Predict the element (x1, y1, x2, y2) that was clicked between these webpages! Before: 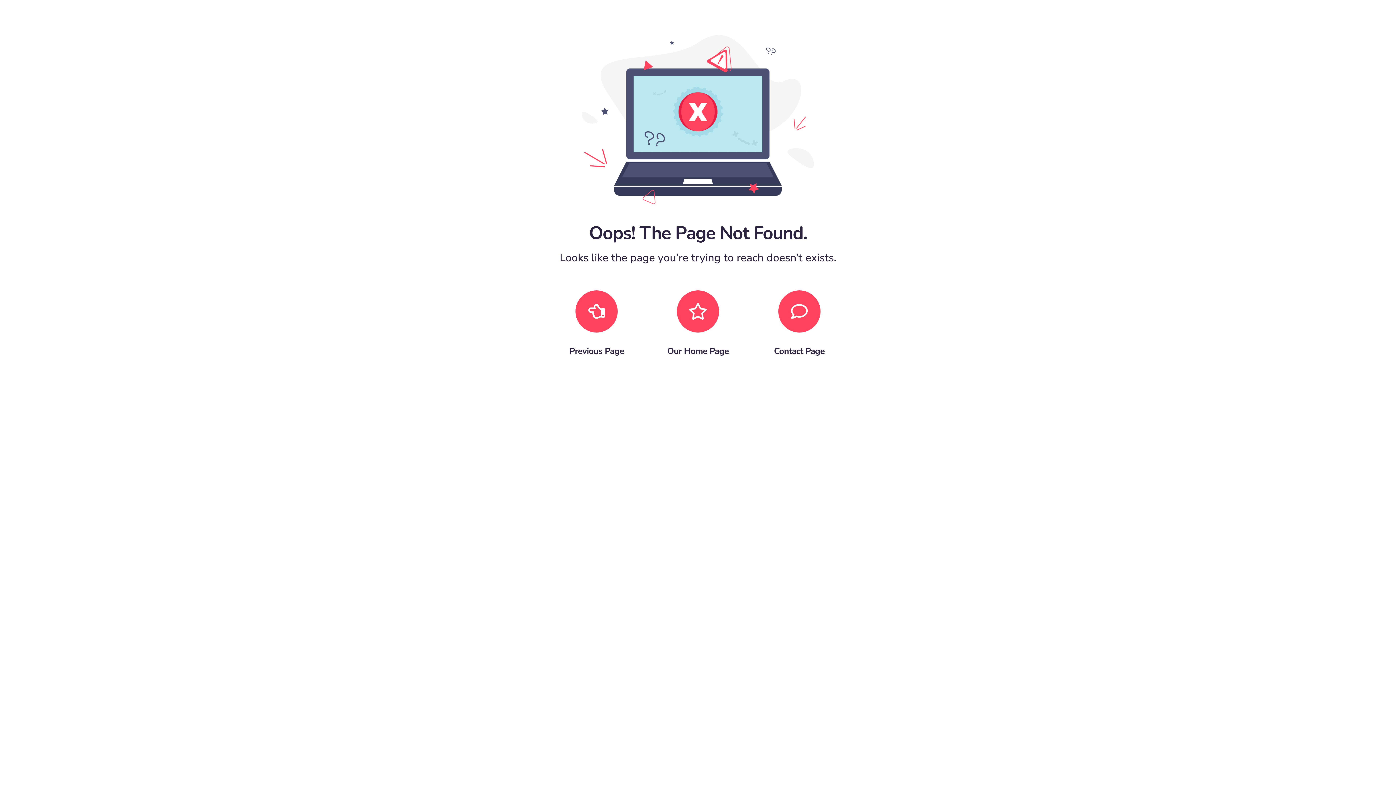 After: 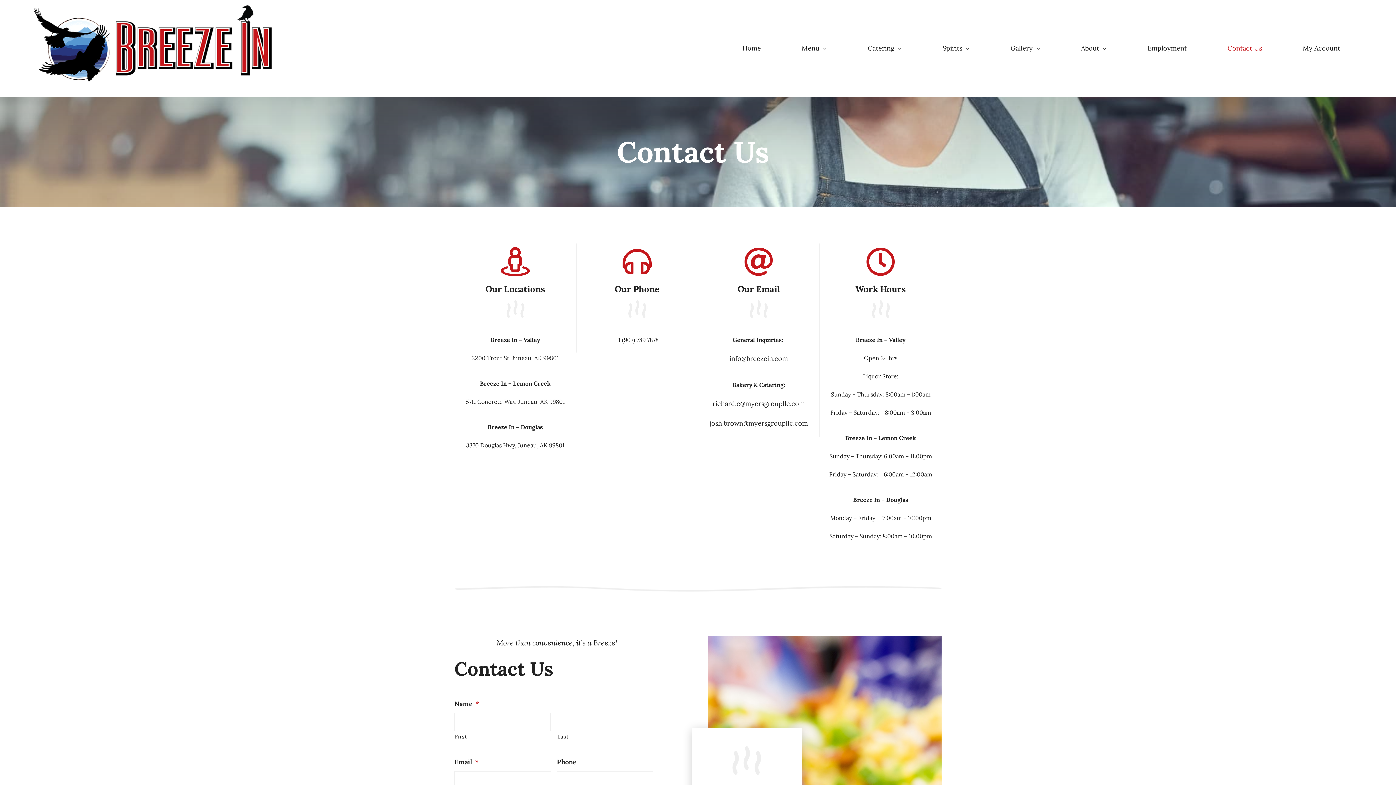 Action: bbox: (777, 289, 821, 333) label: Link to https://breezein.com/contact-us/